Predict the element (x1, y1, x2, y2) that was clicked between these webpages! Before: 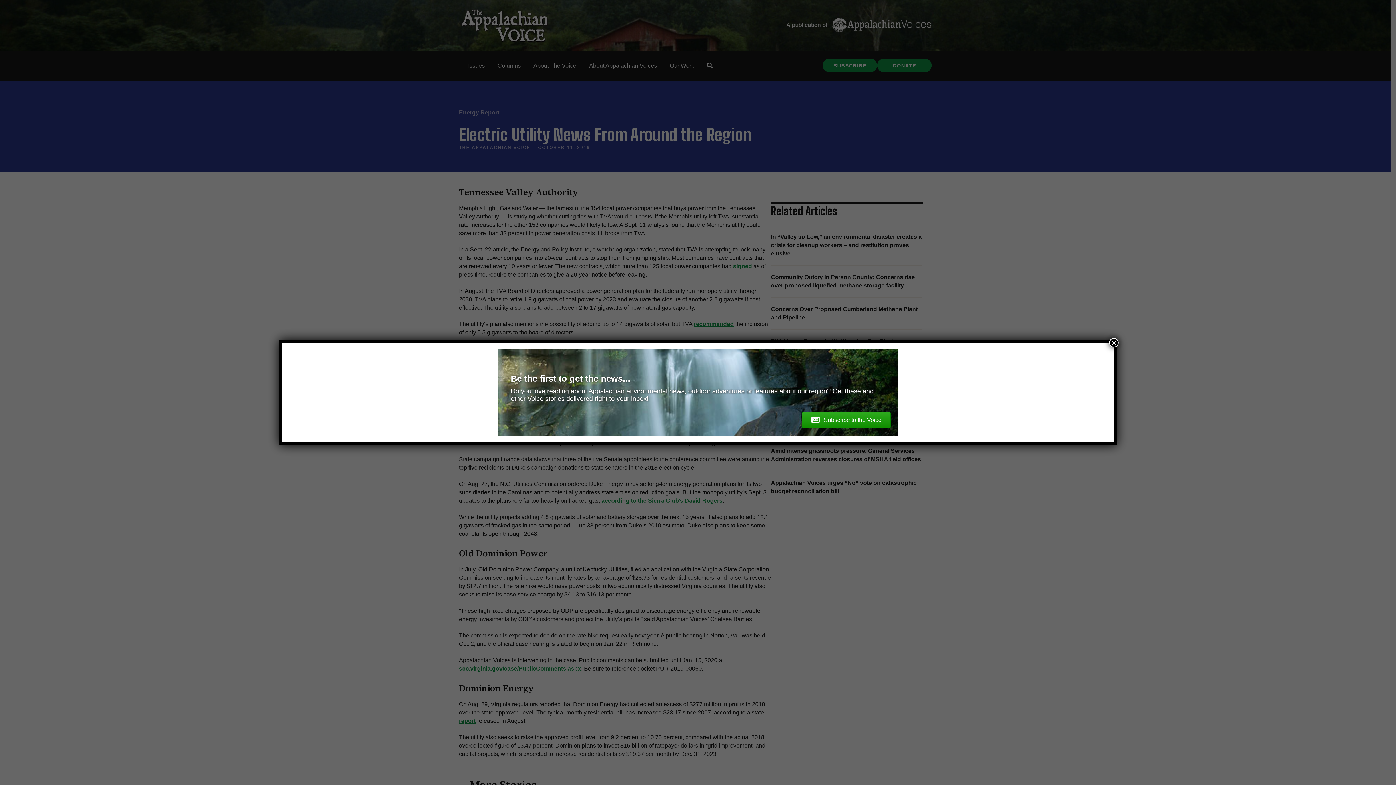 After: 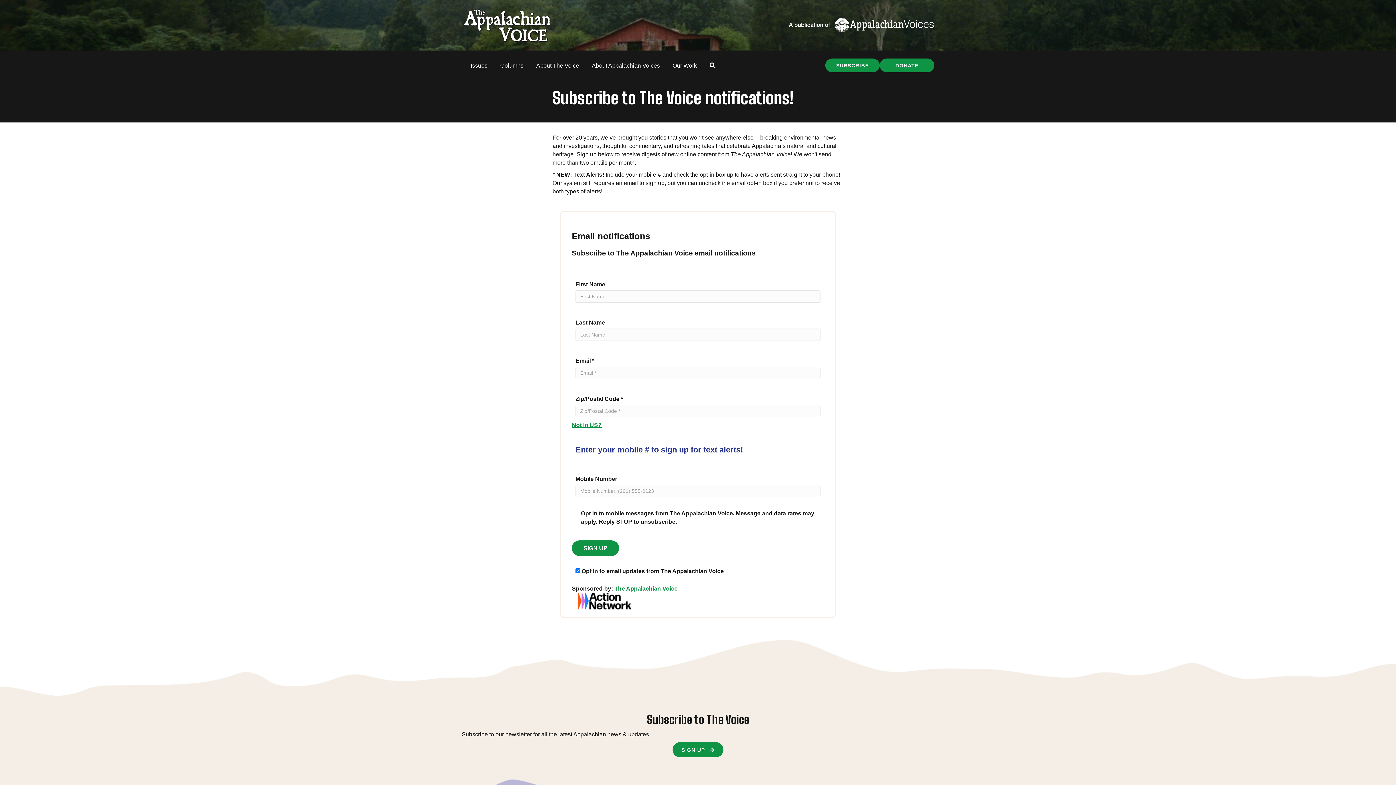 Action: label:  Subscribe to the Voice bbox: (802, 412, 890, 428)